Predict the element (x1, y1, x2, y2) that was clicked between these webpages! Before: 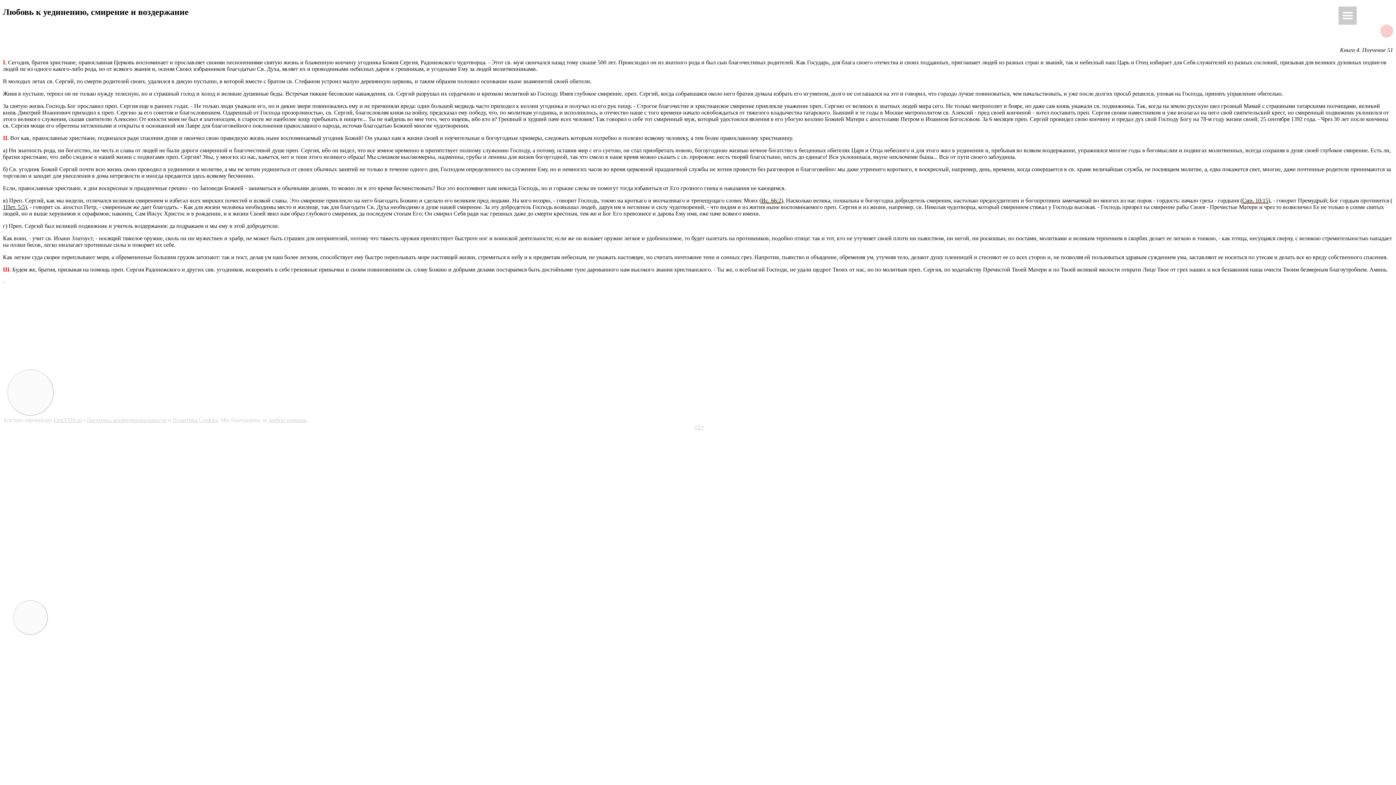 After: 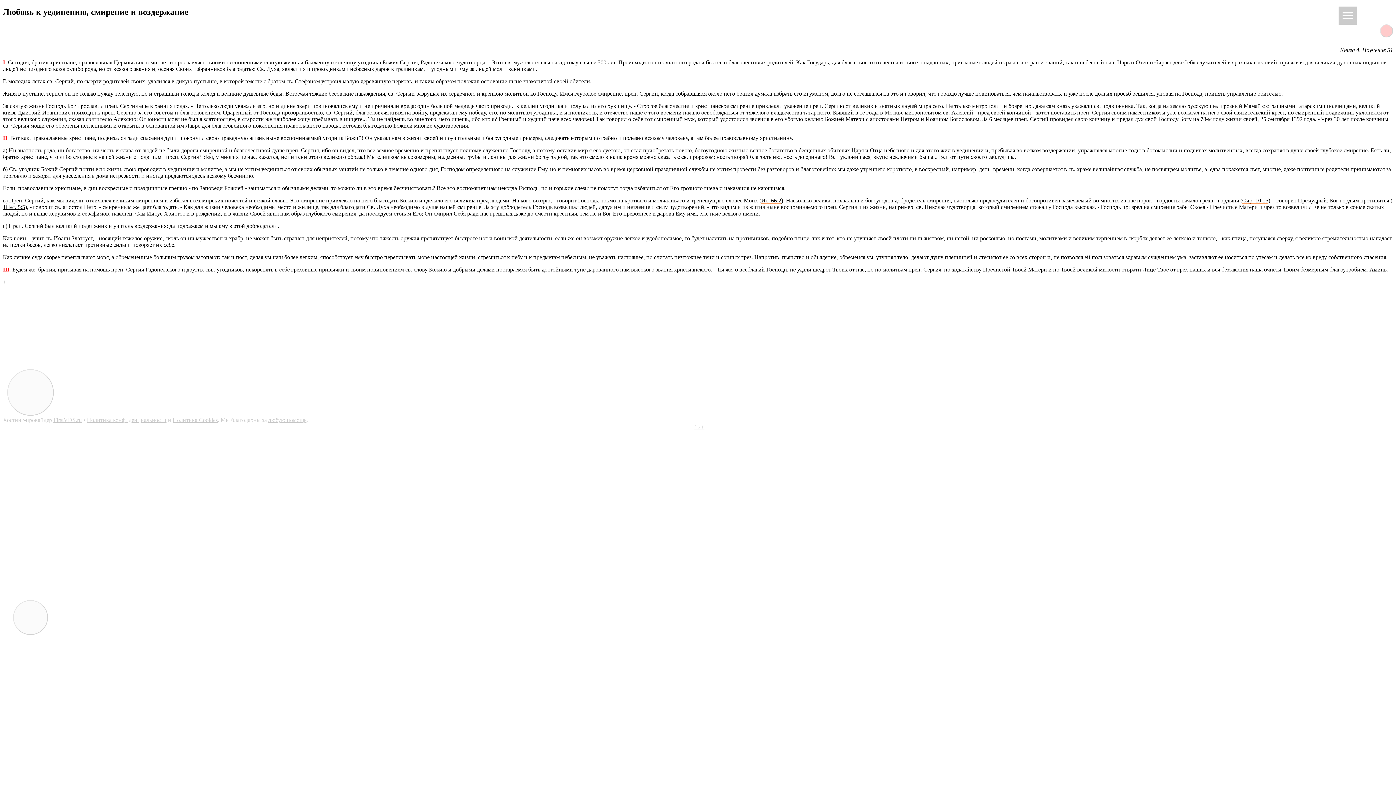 Action: bbox: (13, 600, 48, 635)